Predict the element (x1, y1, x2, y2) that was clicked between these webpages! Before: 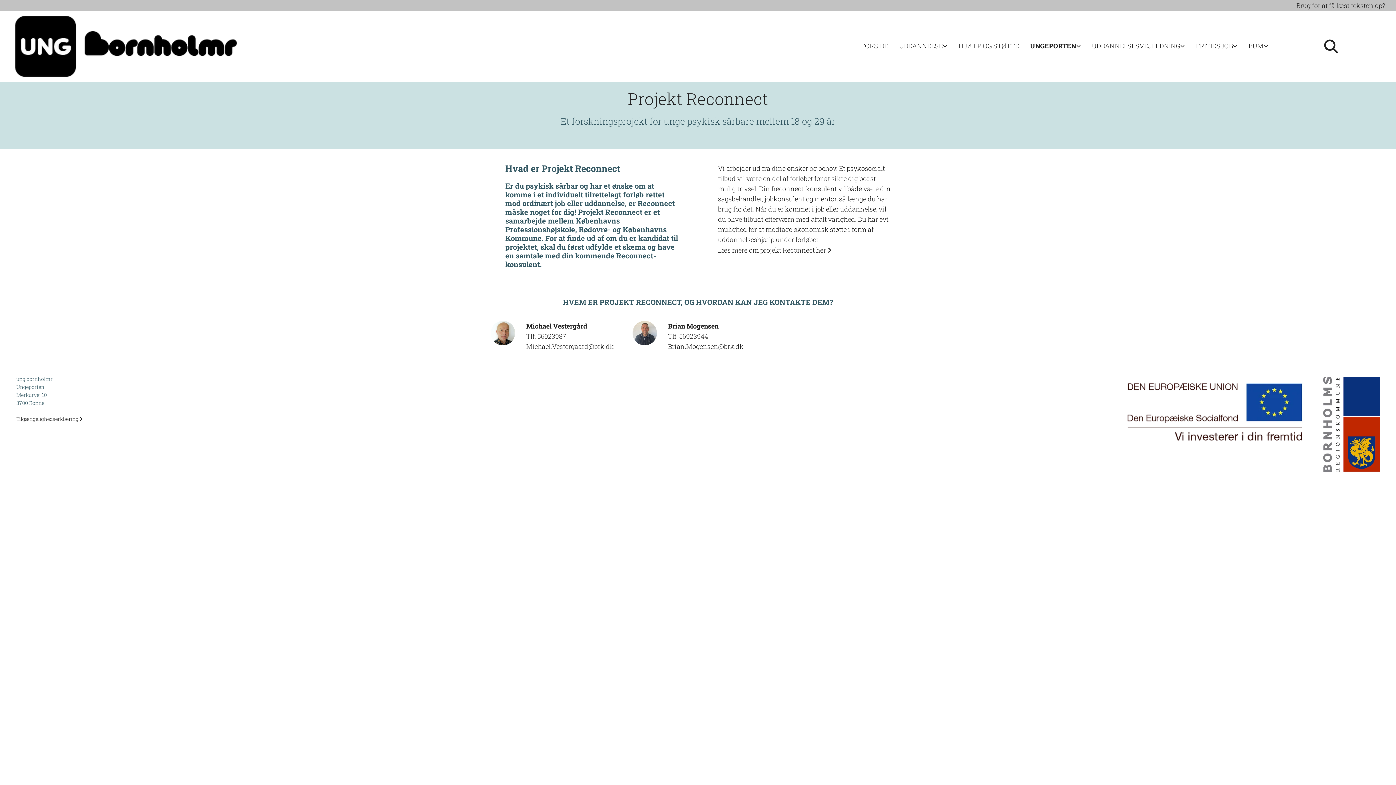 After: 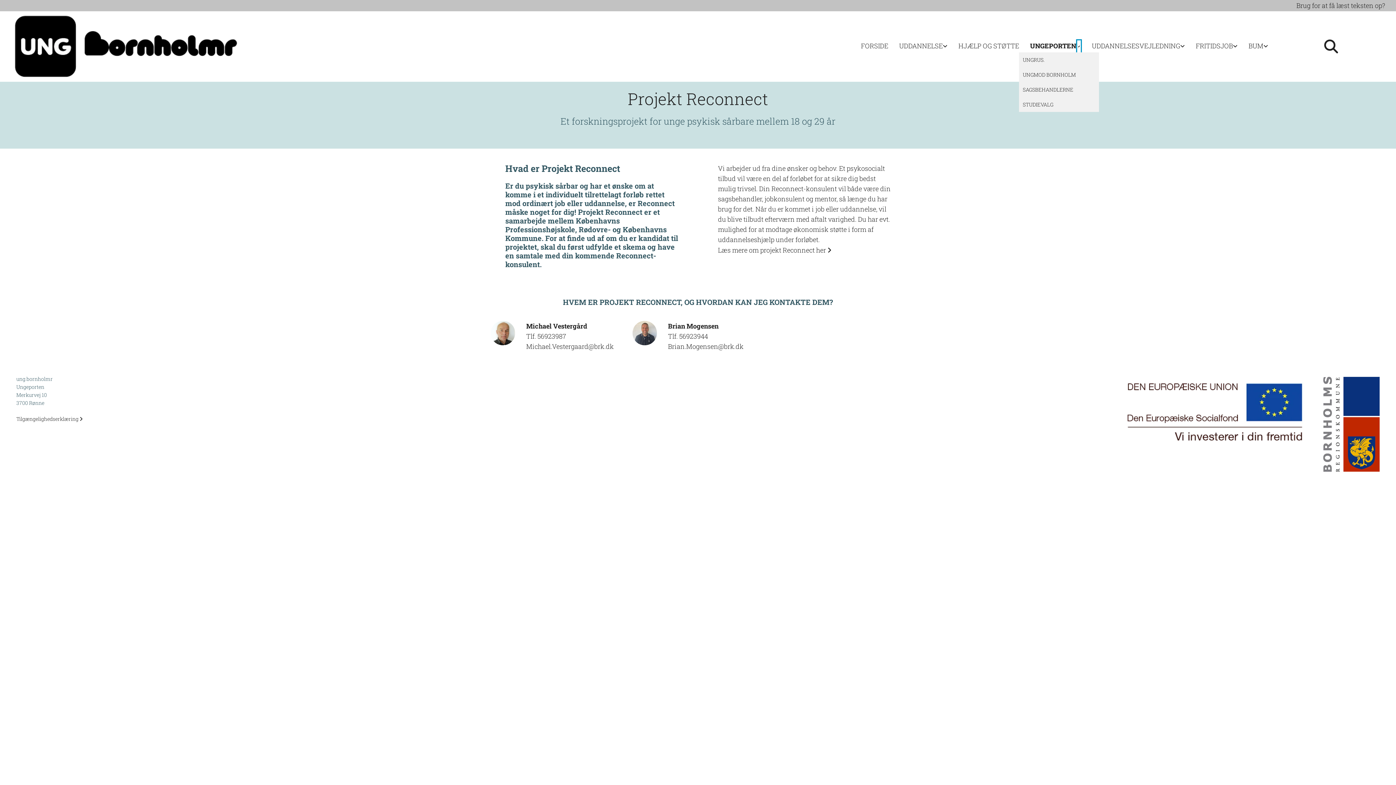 Action: bbox: (1077, 40, 1081, 52)